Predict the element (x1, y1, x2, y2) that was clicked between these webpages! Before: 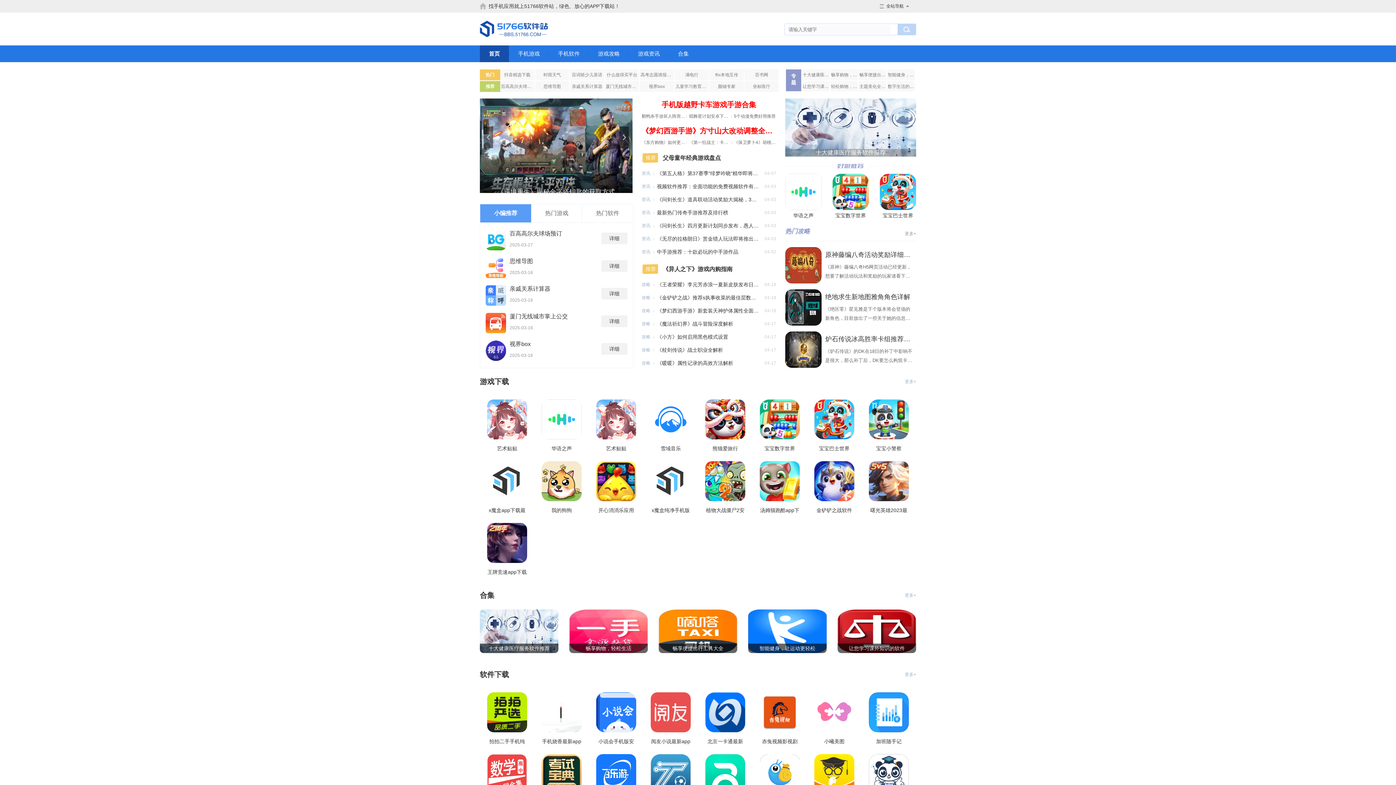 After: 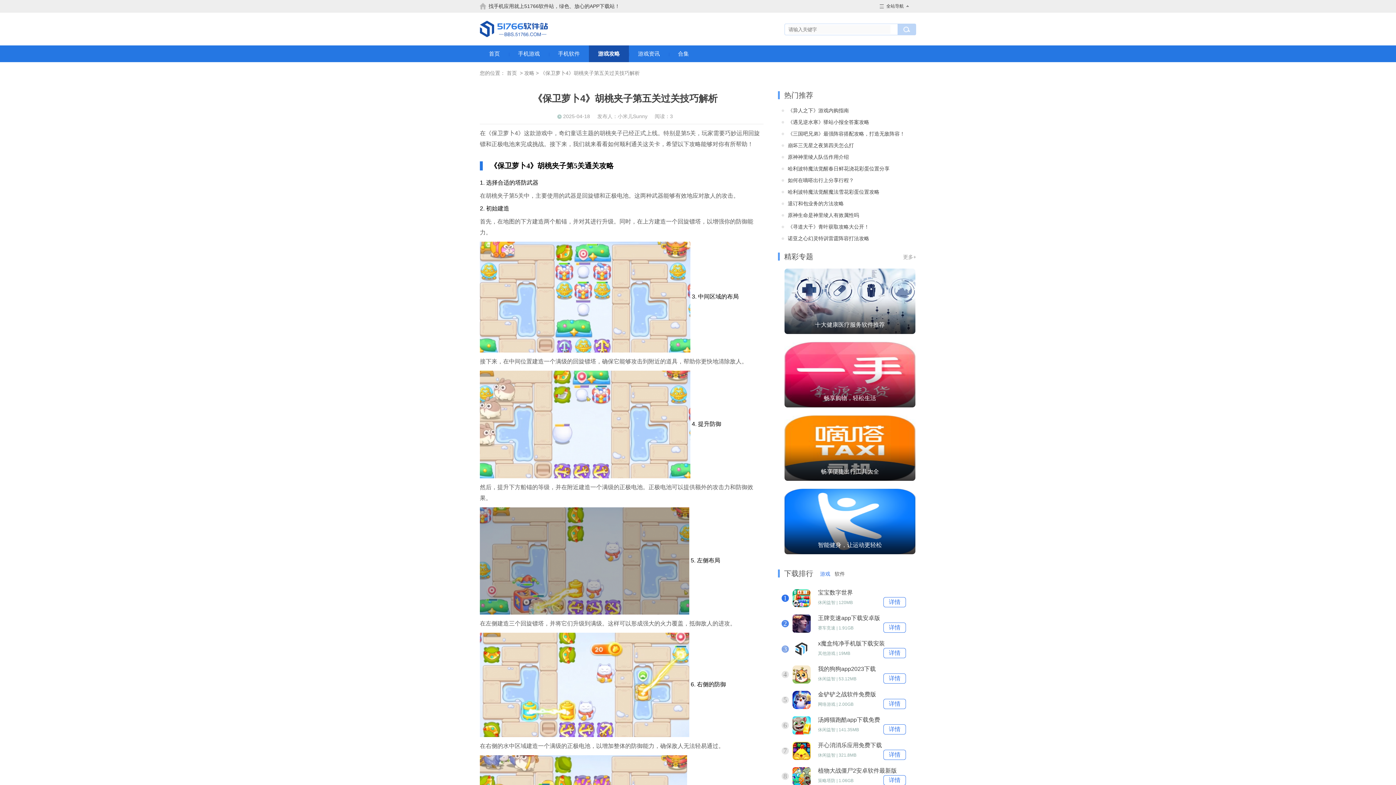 Action: bbox: (731, 137, 776, 147) label: 《保卫萝卜4》胡桃夹子第五关过关技巧解析